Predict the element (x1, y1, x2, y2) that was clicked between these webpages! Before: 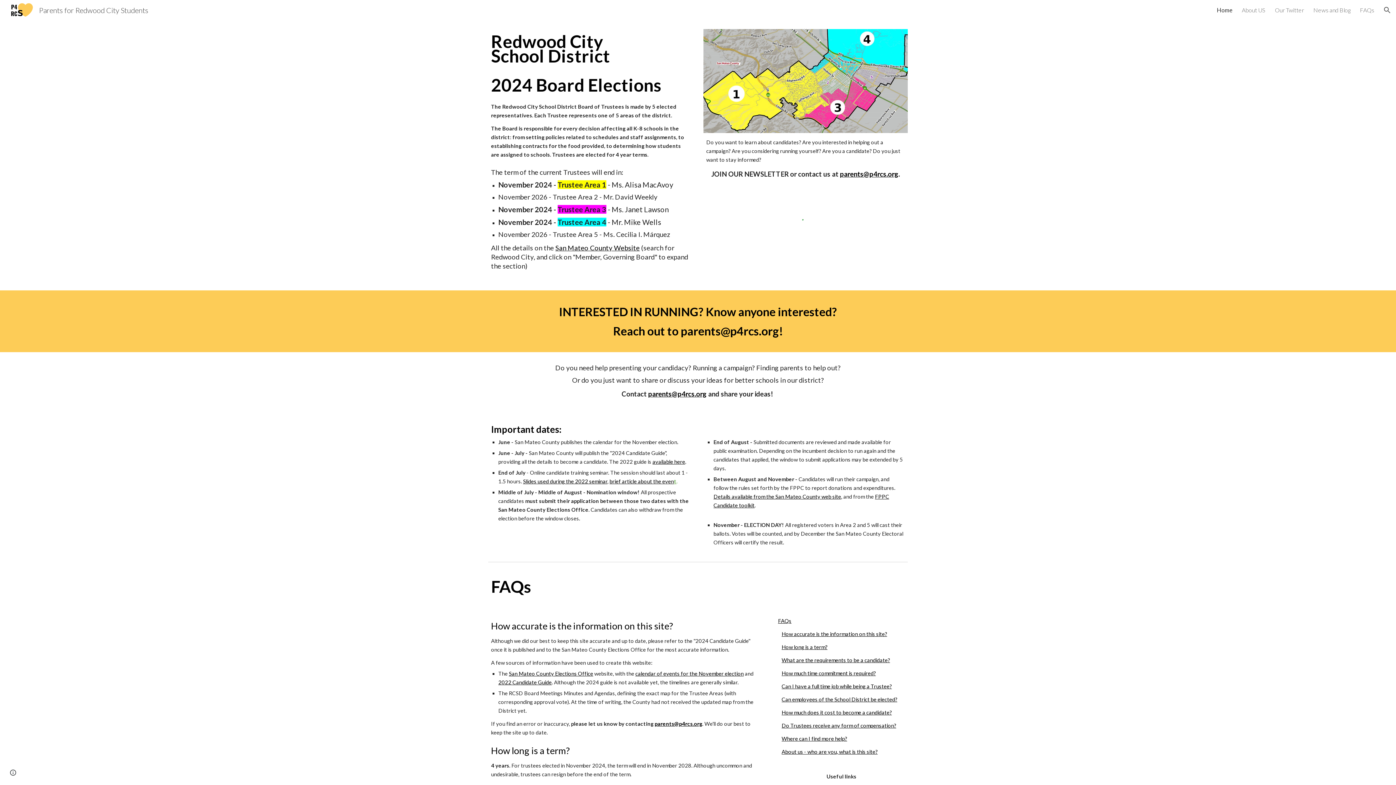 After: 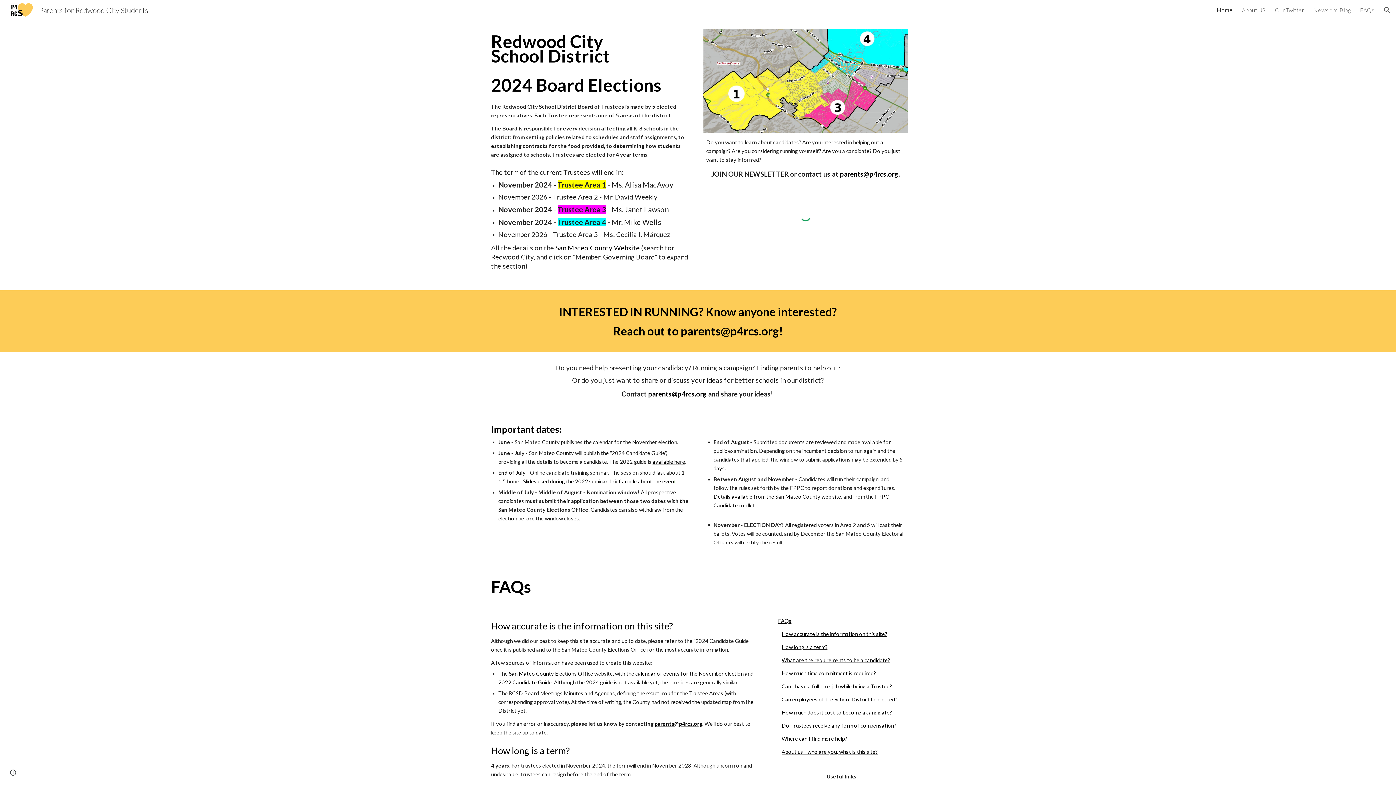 Action: bbox: (509, 670, 593, 677) label: San Mateo County Elections Office